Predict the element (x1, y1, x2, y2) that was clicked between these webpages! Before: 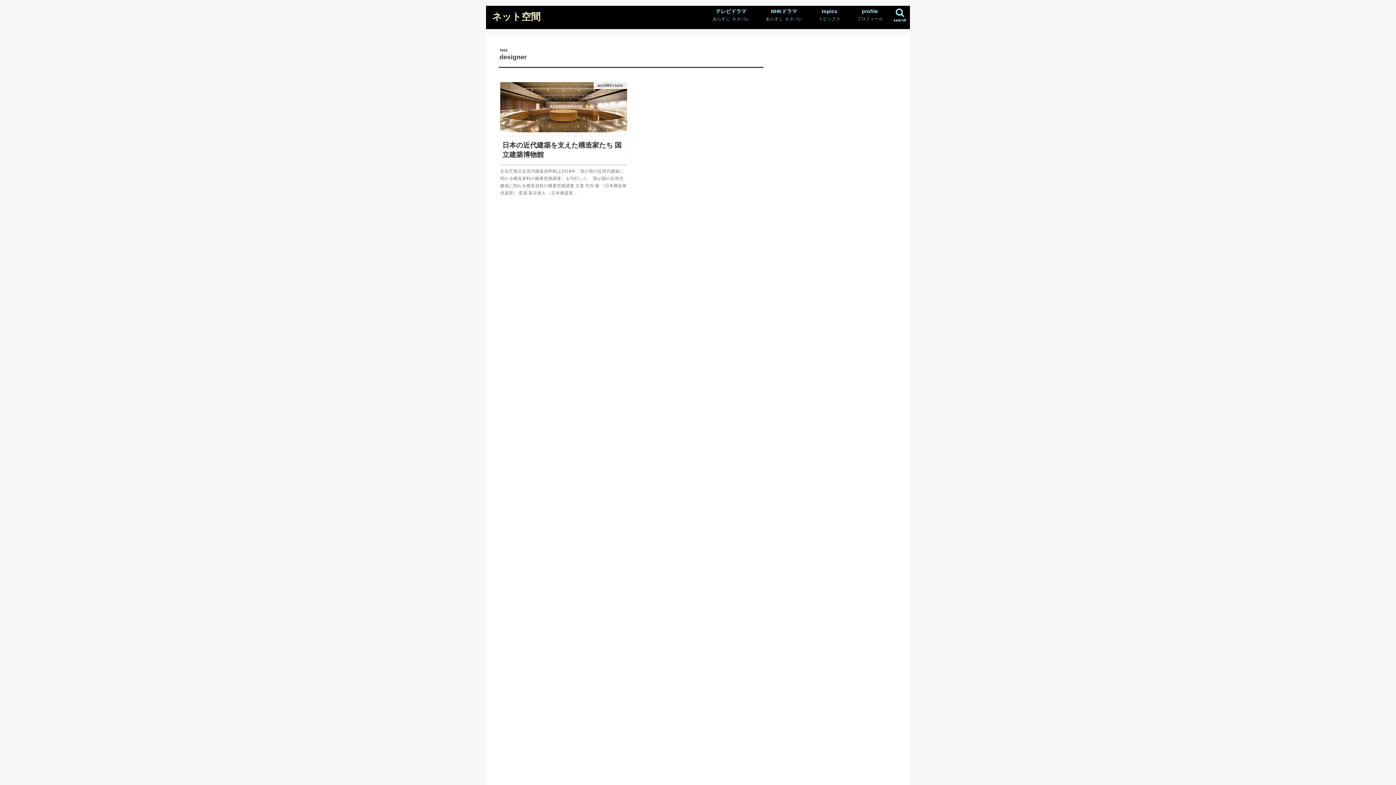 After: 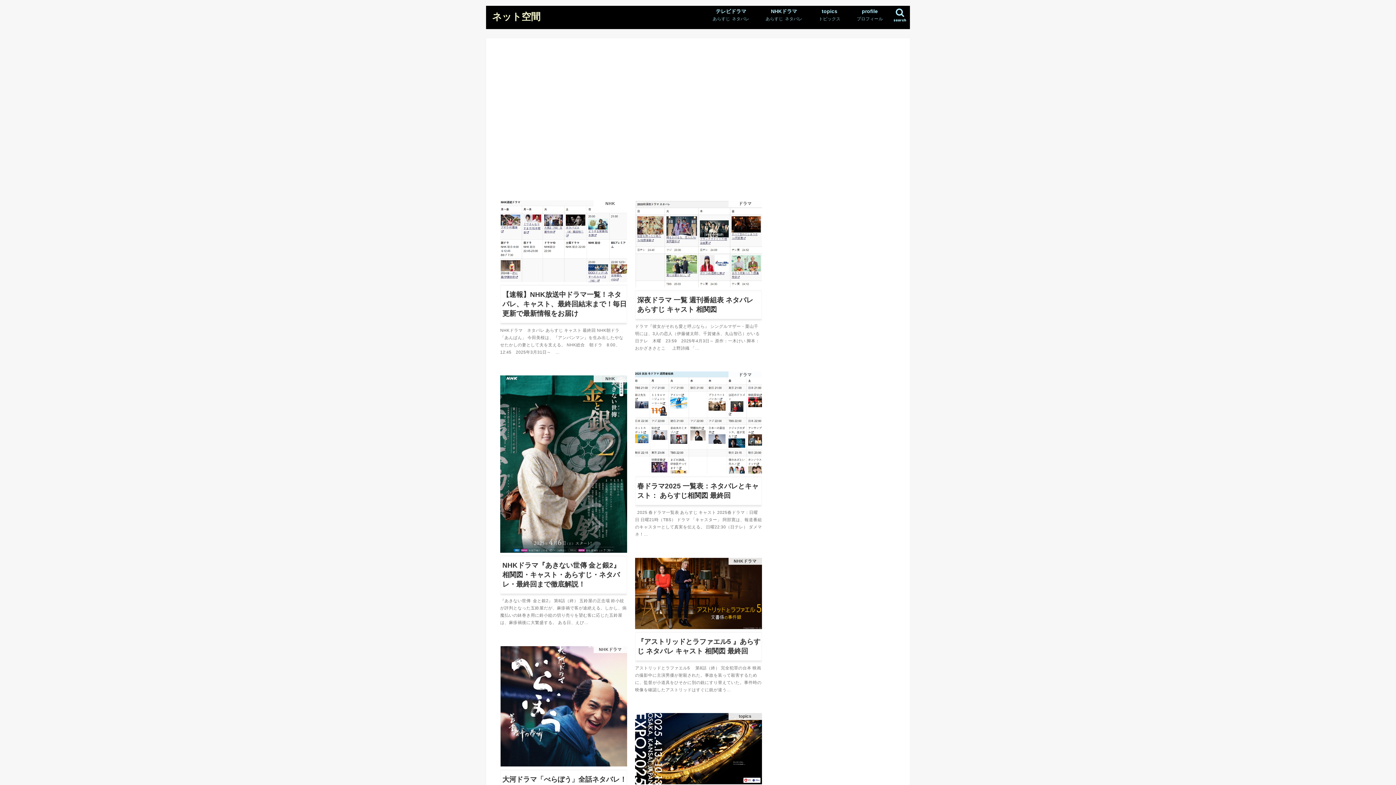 Action: label: ネット空間 bbox: (492, 10, 540, 21)